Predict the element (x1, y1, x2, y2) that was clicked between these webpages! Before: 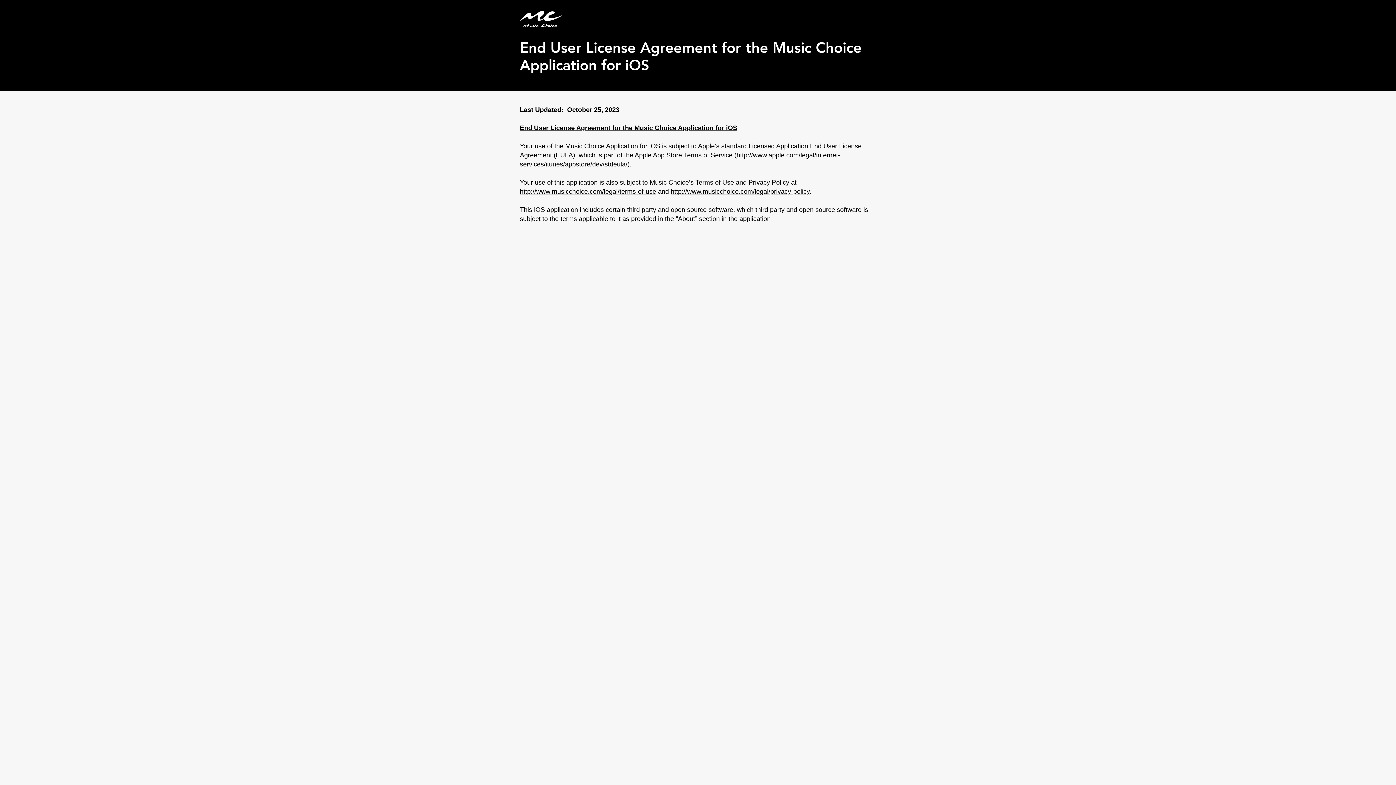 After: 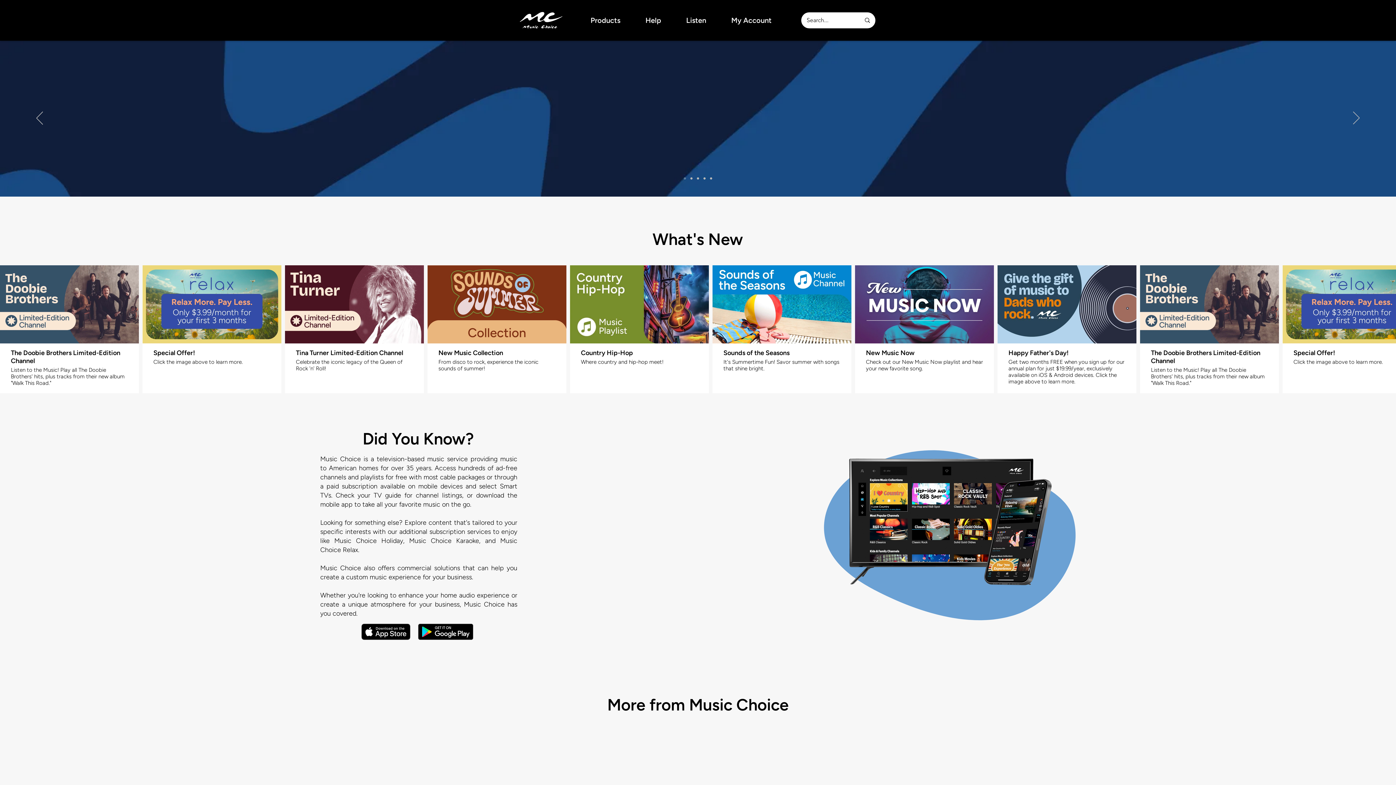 Action: bbox: (520, 10, 562, 27)